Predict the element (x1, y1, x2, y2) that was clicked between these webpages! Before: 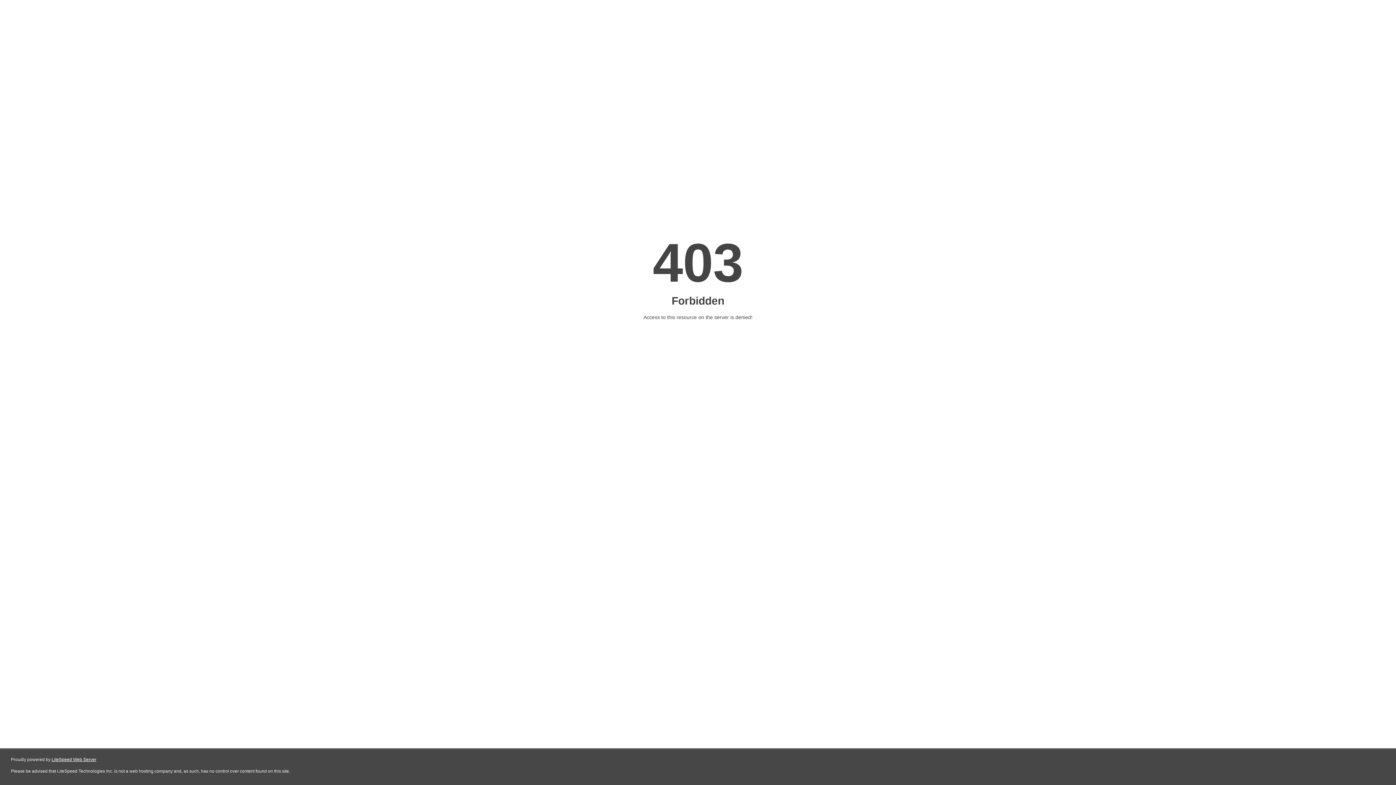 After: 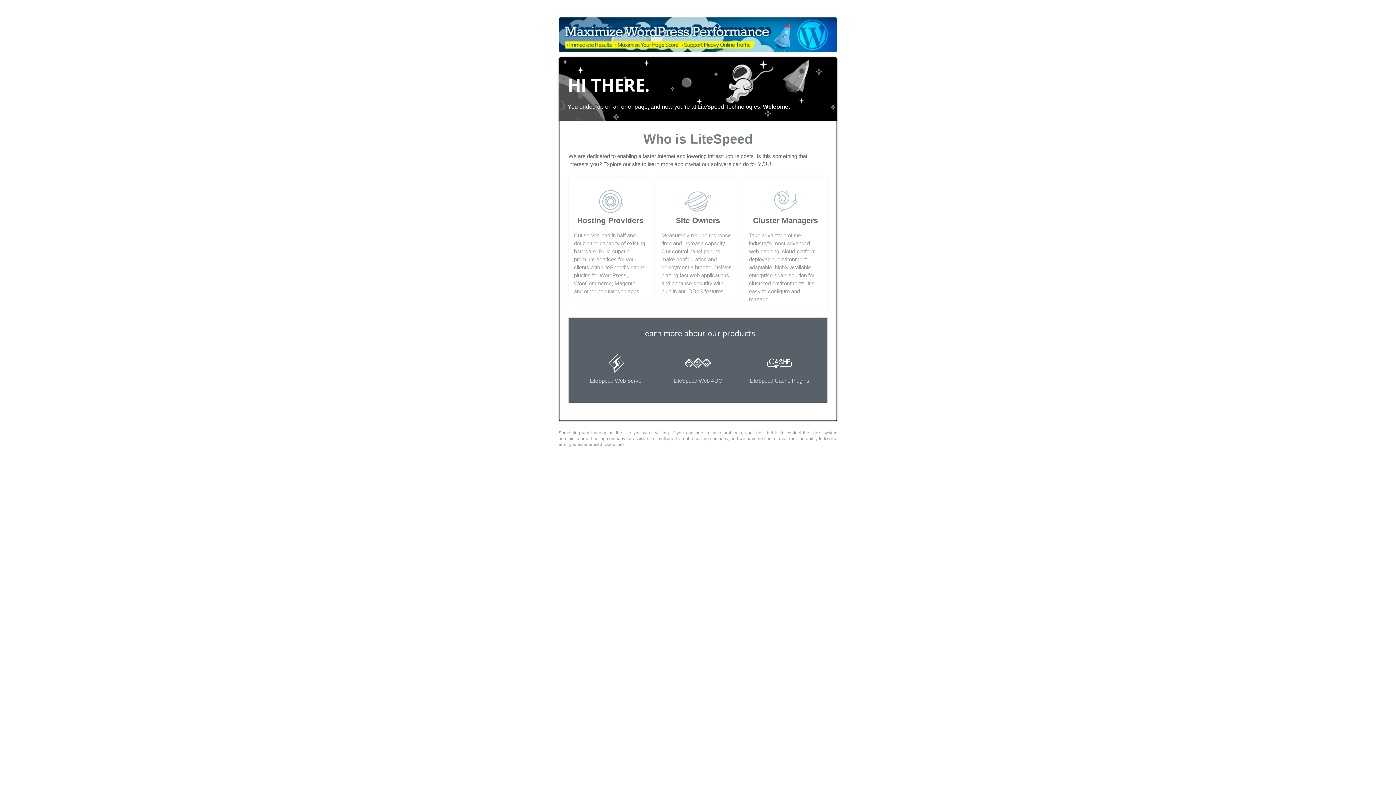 Action: label: LiteSpeed Web Server bbox: (51, 757, 96, 762)